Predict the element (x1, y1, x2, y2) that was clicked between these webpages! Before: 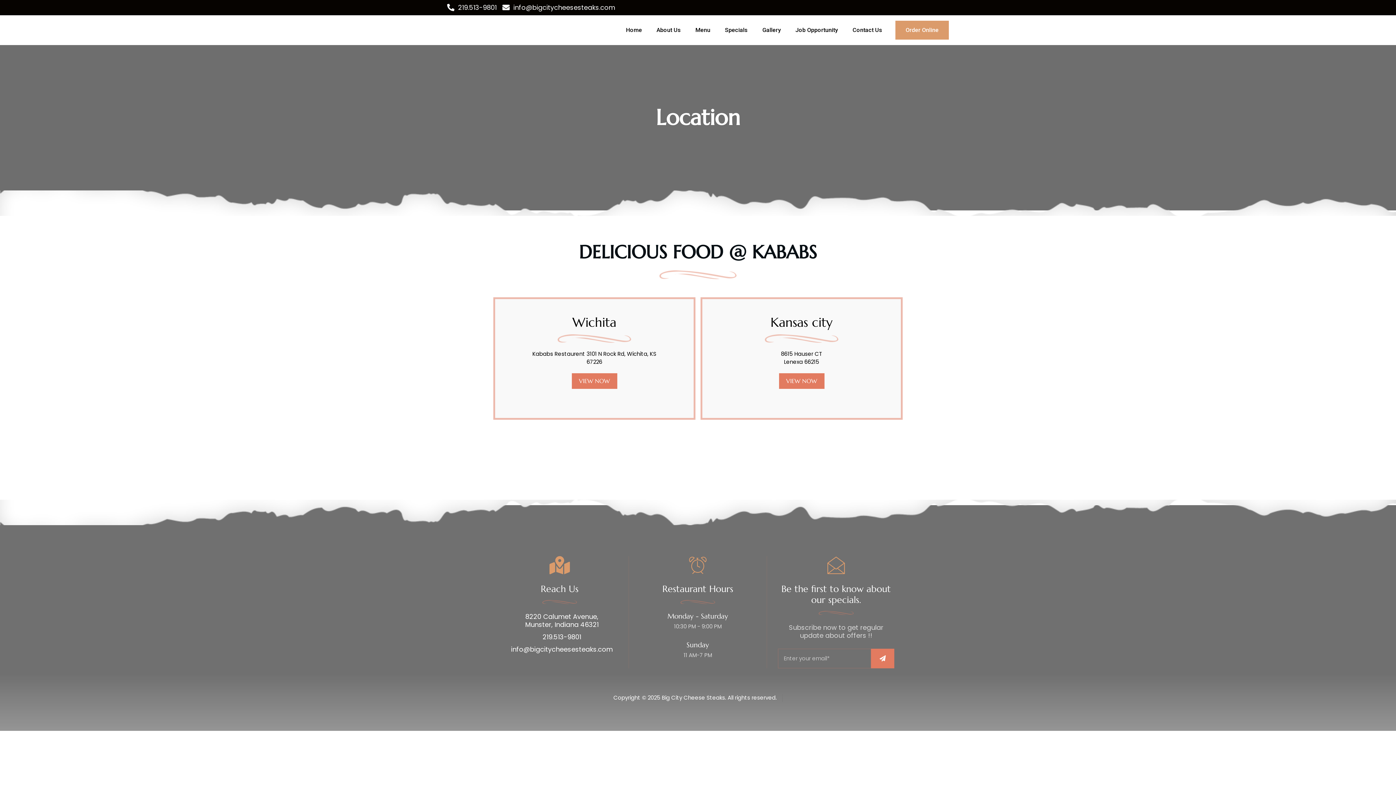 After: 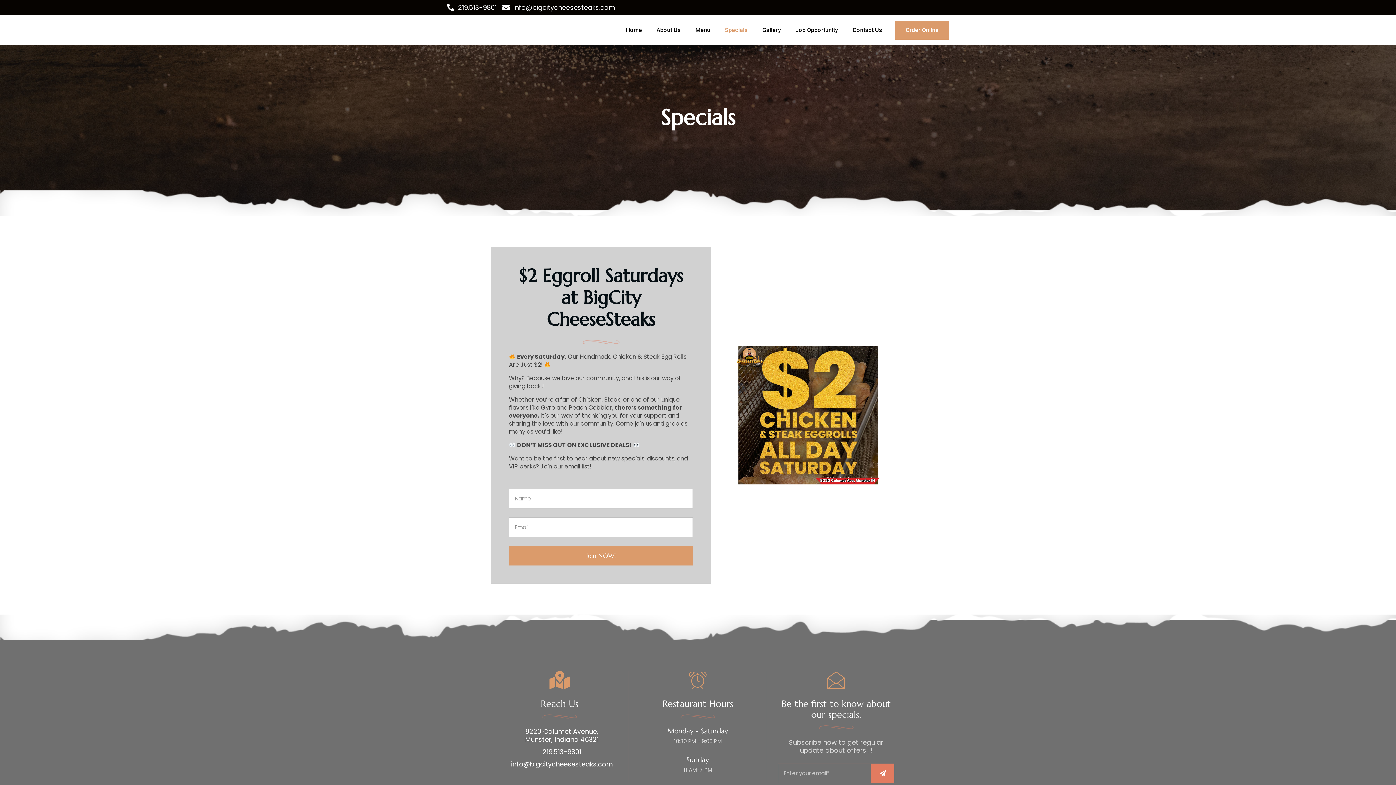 Action: label: Specials bbox: (717, 21, 755, 38)